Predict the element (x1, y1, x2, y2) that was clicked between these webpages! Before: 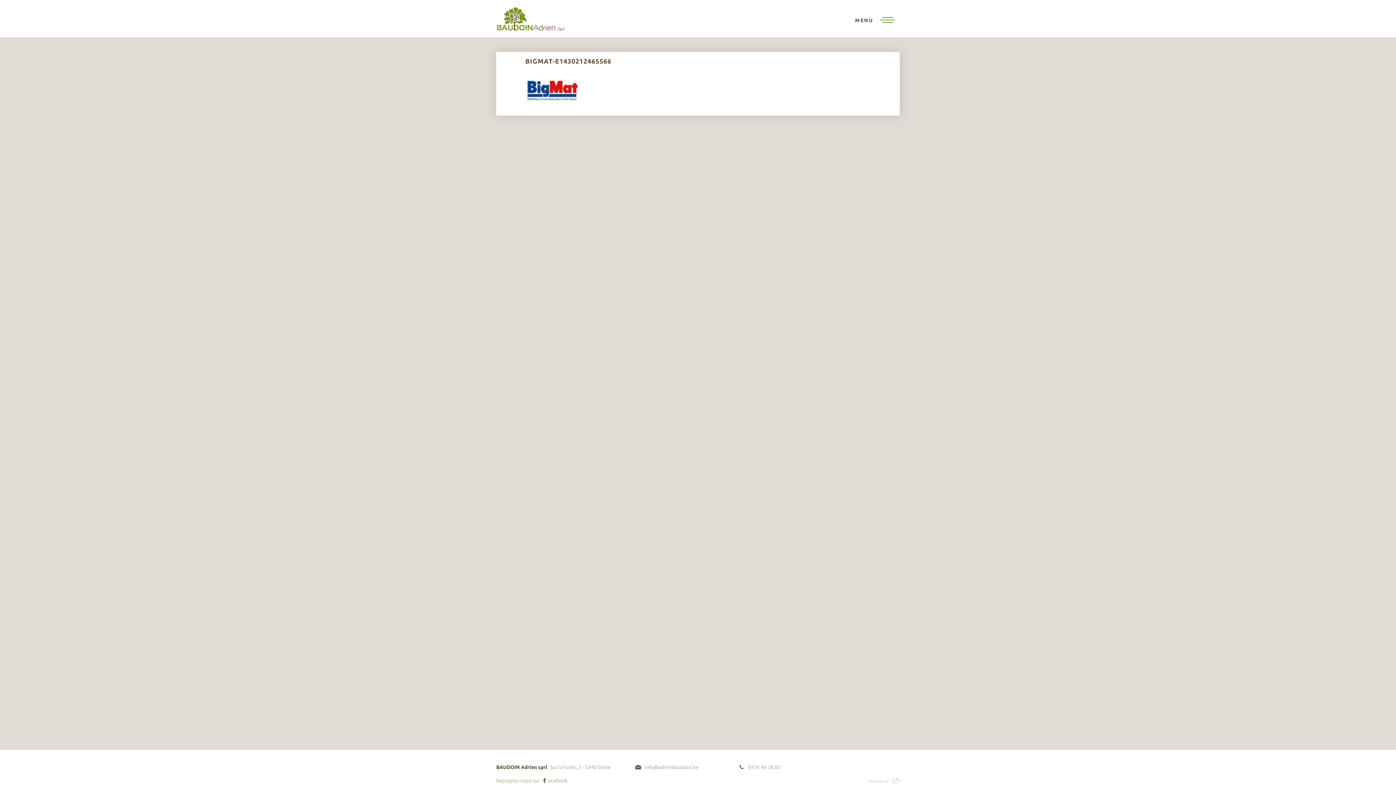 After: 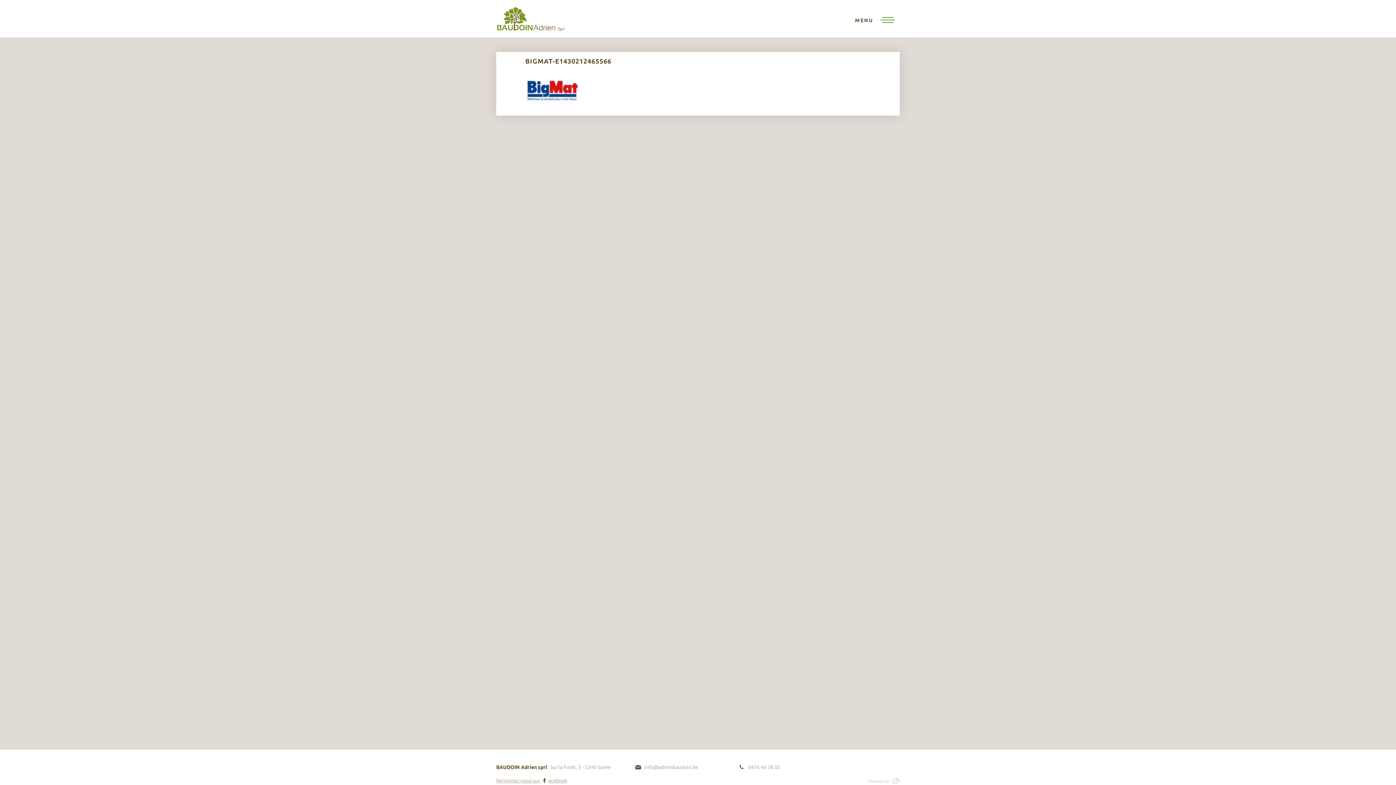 Action: label: Rejoignez-nous sur acebook bbox: (496, 778, 567, 784)